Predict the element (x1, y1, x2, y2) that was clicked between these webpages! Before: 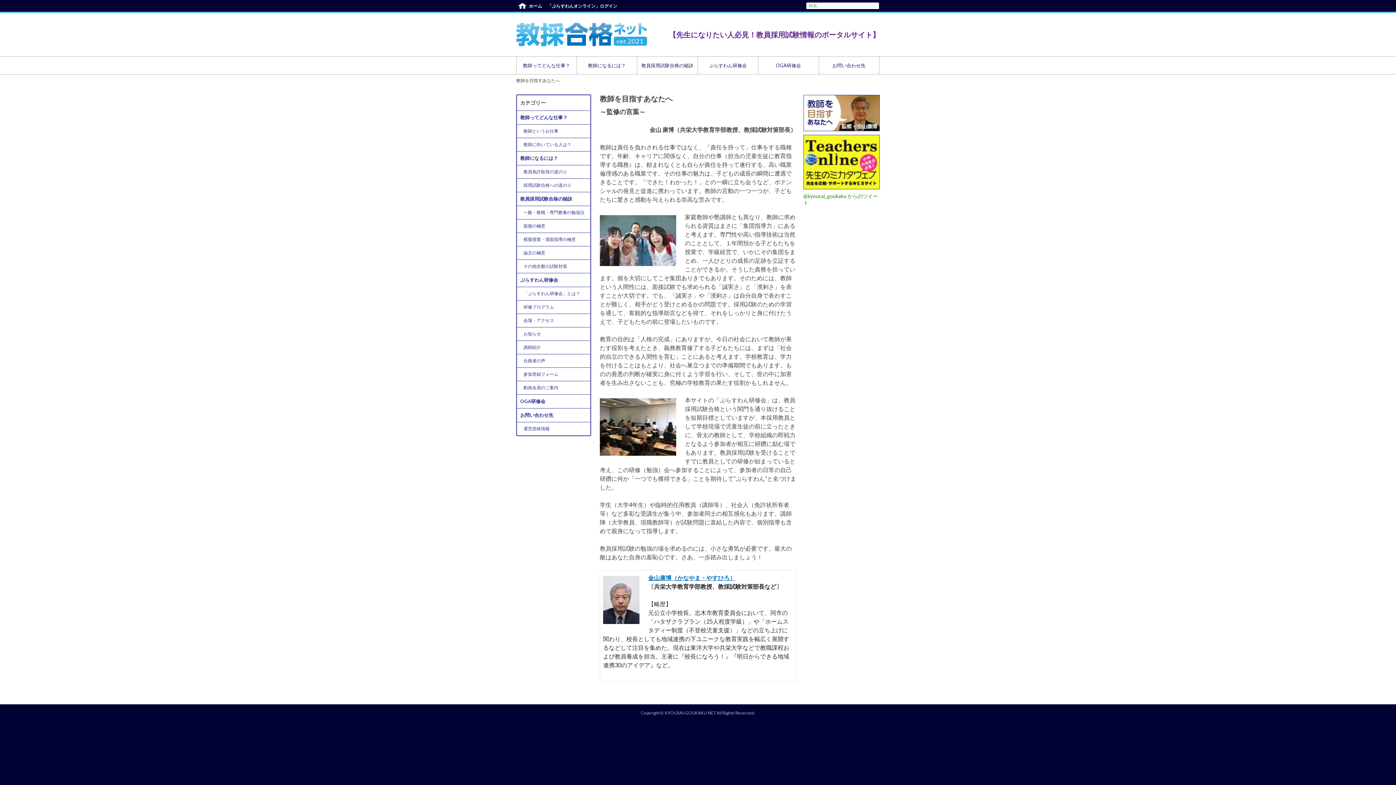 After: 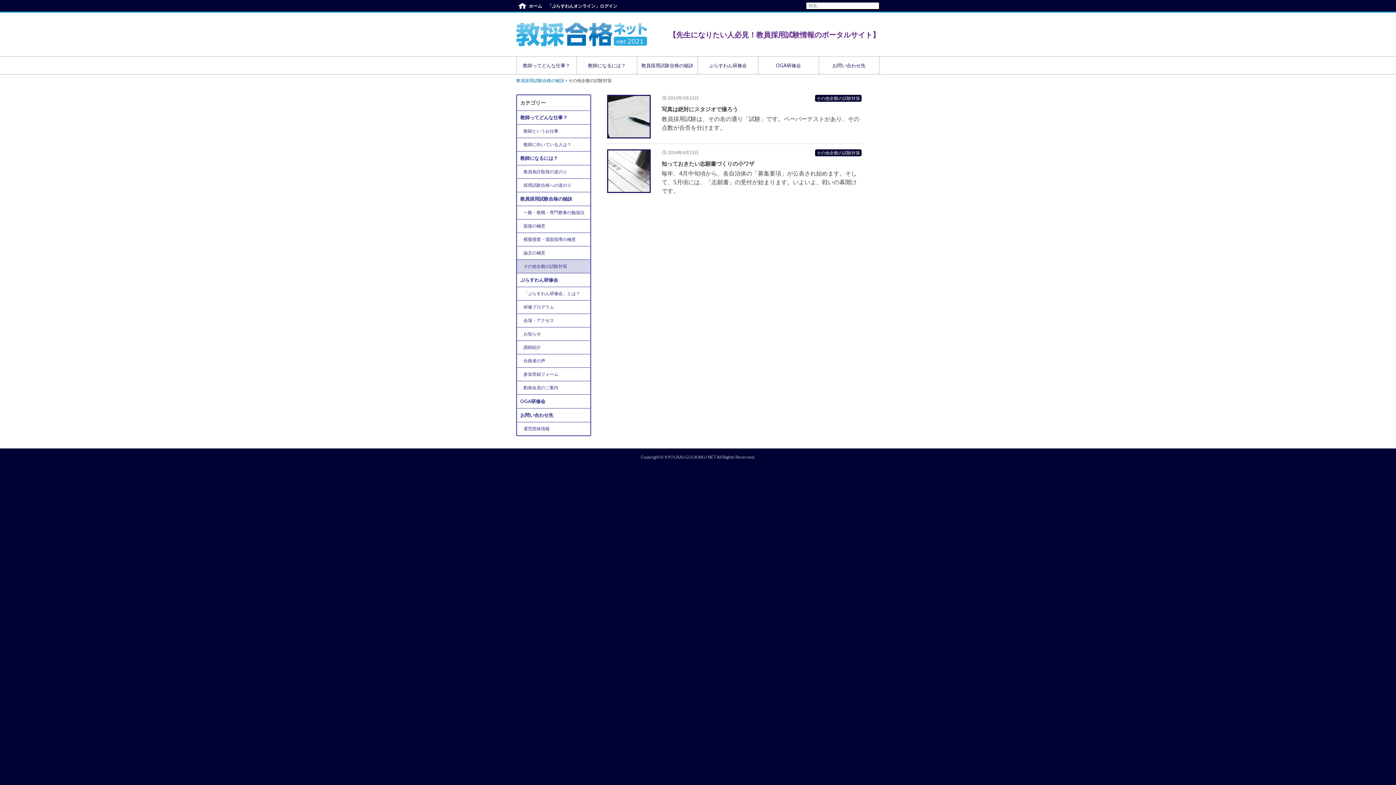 Action: label: その他全般の試験対策 bbox: (517, 260, 590, 273)